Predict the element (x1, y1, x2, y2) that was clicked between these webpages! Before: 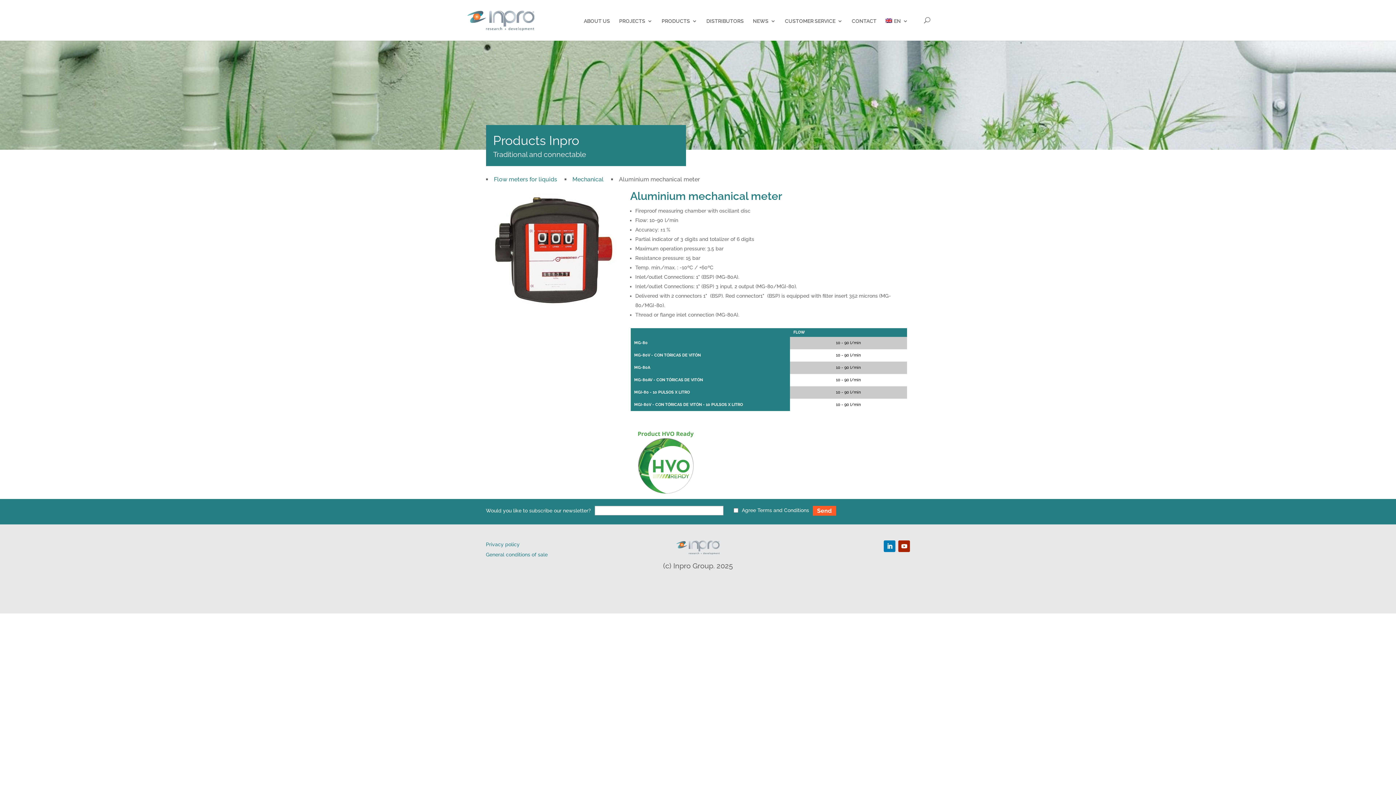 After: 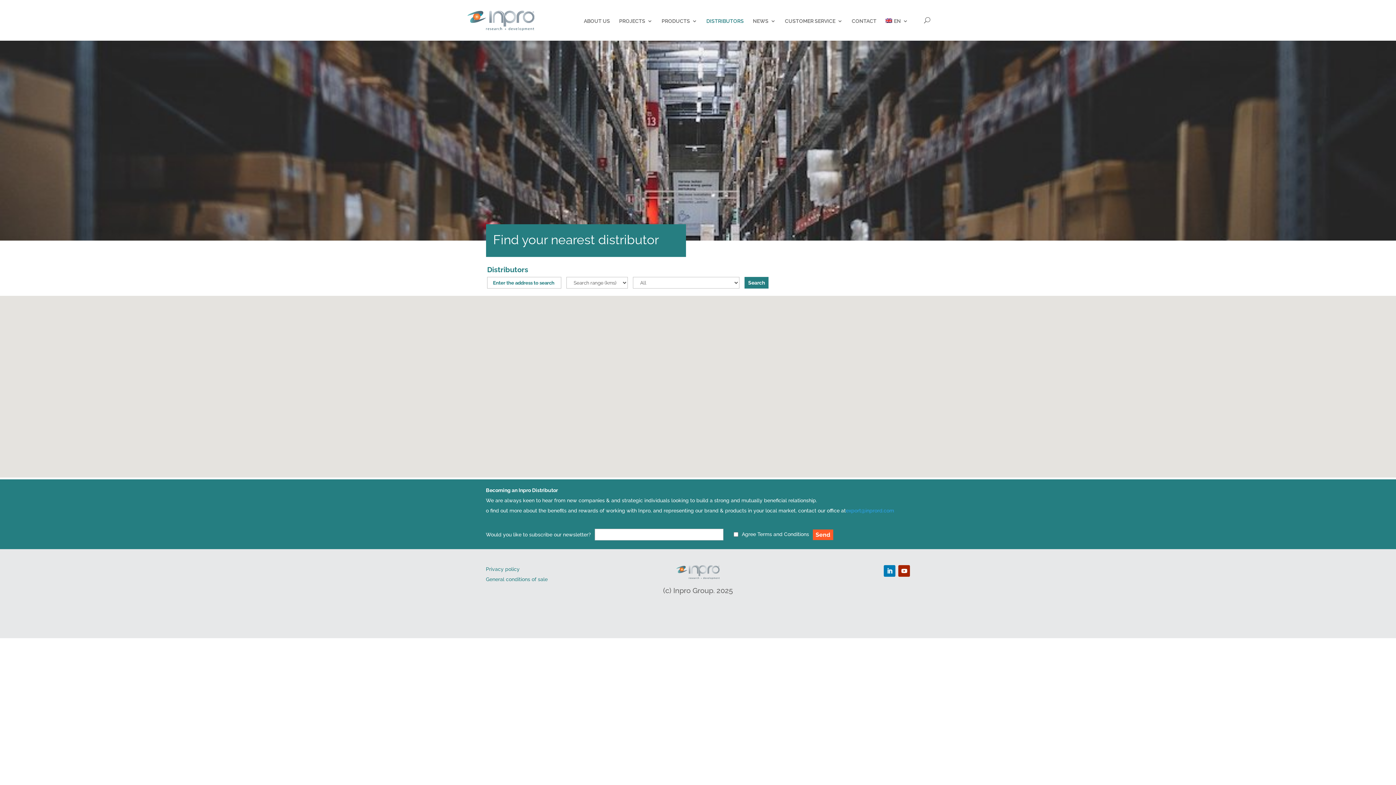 Action: label: DISTRIBUTORS bbox: (706, 18, 744, 40)